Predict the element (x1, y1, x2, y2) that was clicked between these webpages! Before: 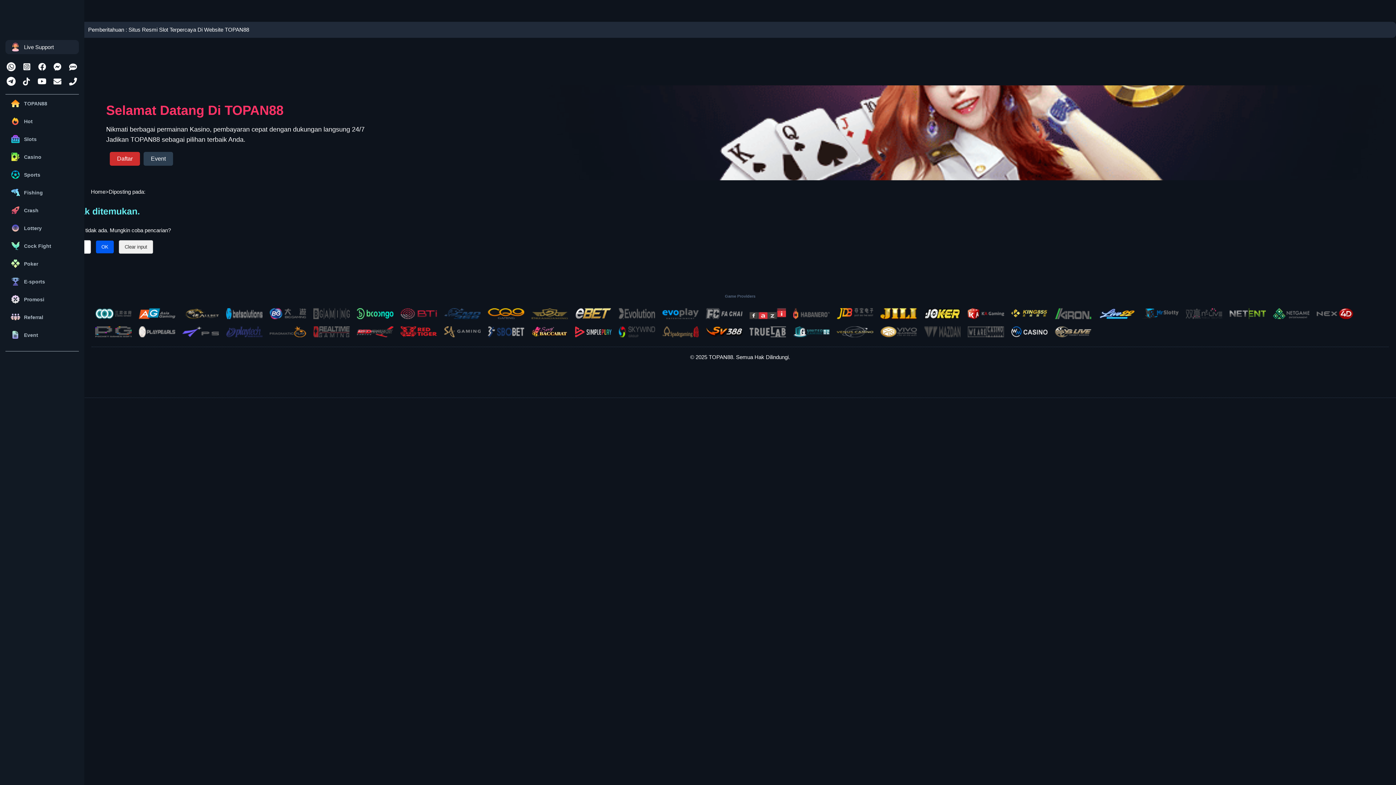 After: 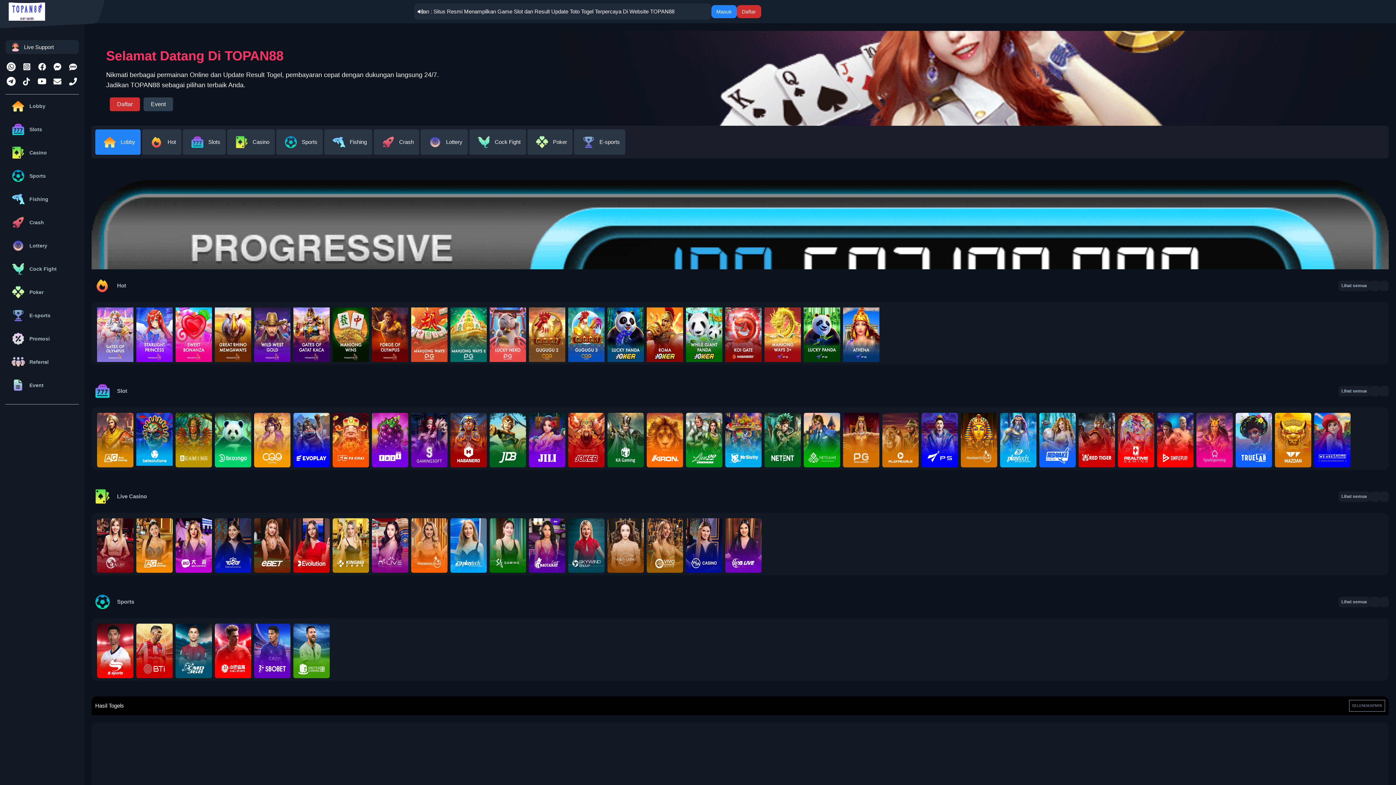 Action: bbox: (95, 328, 131, 334)